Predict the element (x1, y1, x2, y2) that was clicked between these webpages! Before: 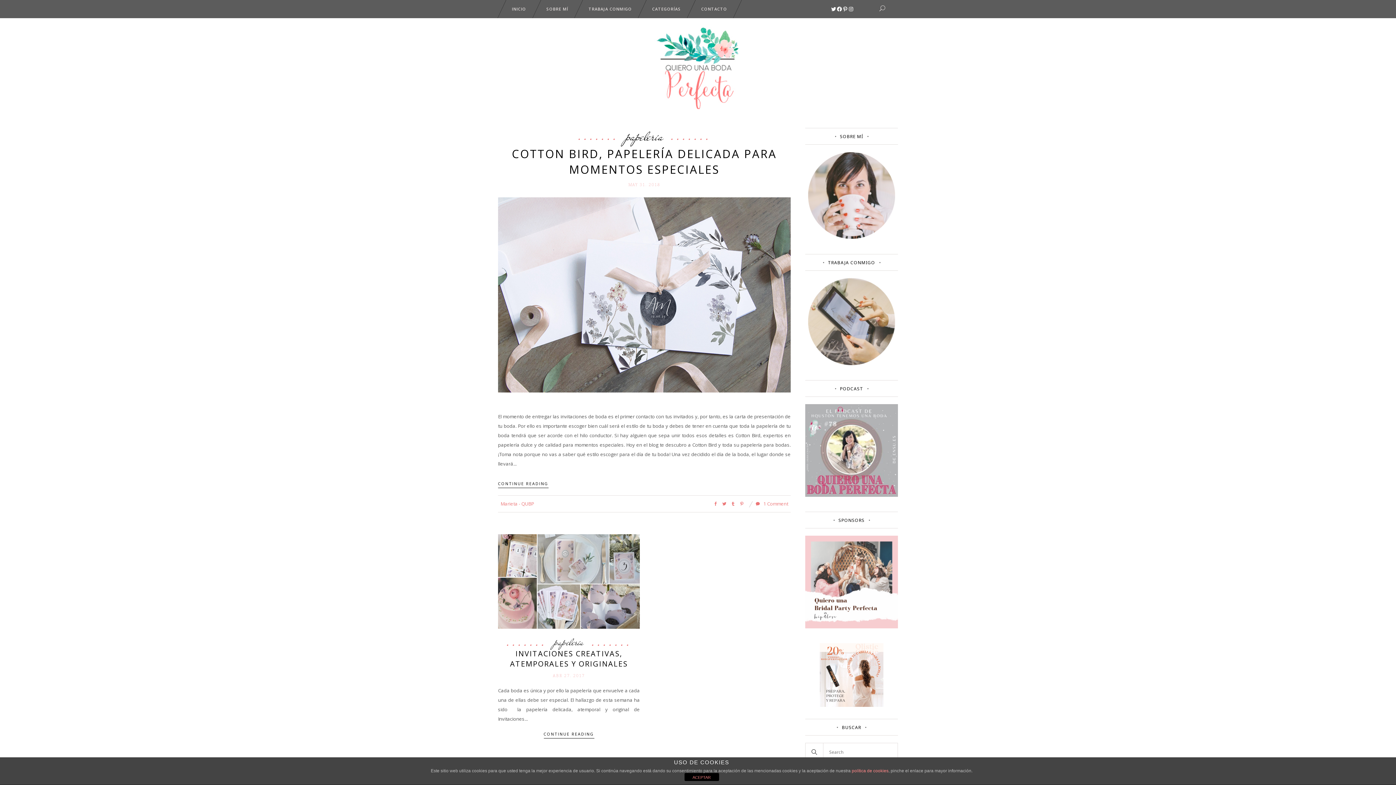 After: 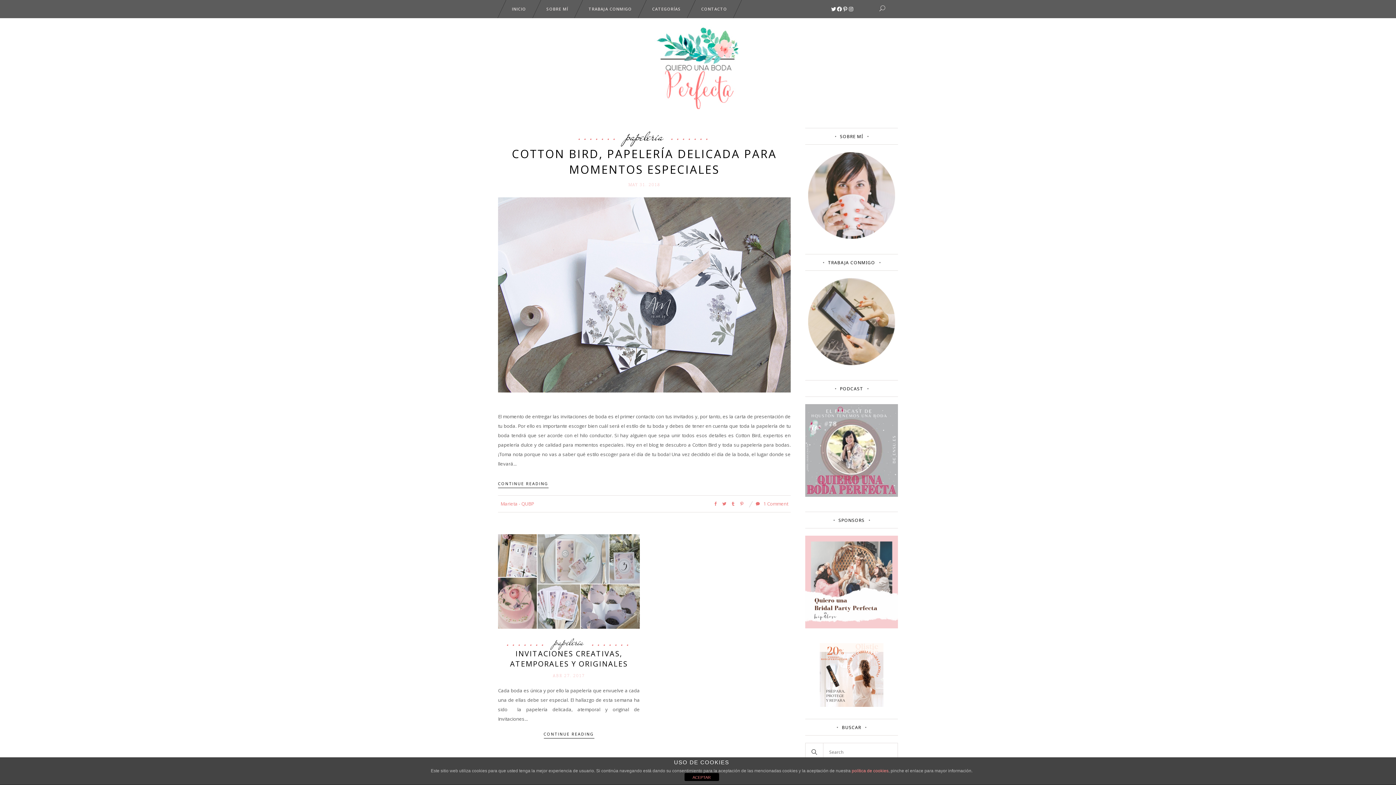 Action: bbox: (805, 492, 898, 498)